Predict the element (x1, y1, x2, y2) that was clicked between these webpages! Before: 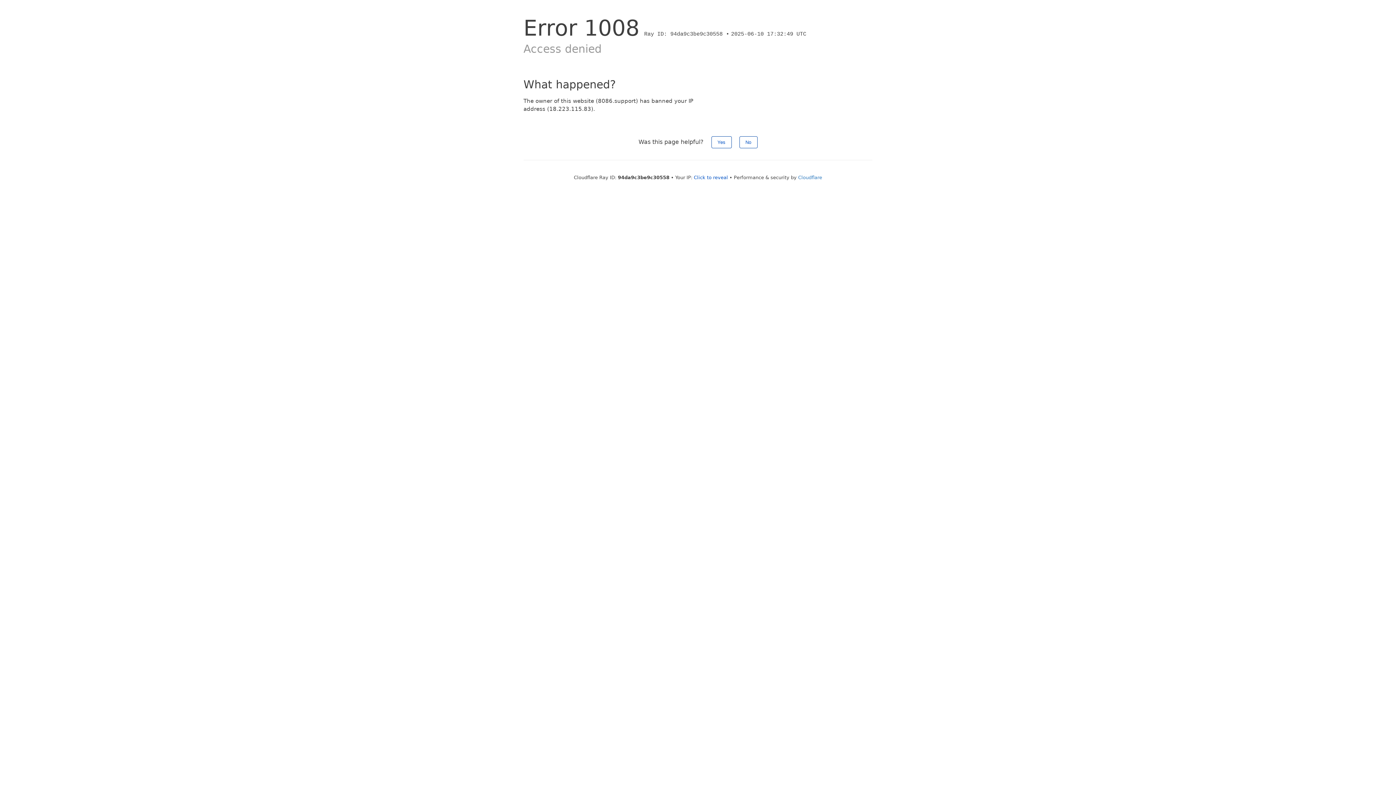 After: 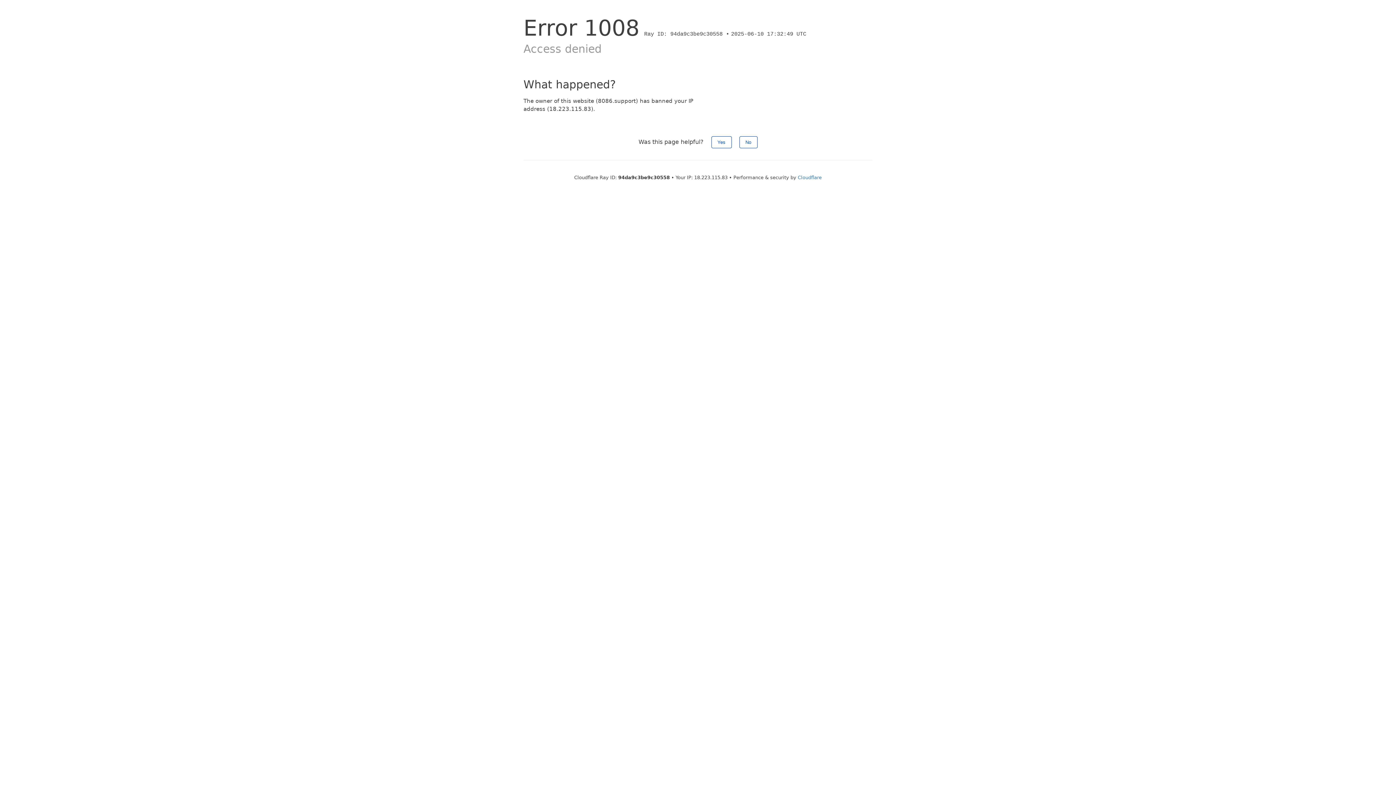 Action: label: Click to reveal bbox: (694, 174, 728, 180)